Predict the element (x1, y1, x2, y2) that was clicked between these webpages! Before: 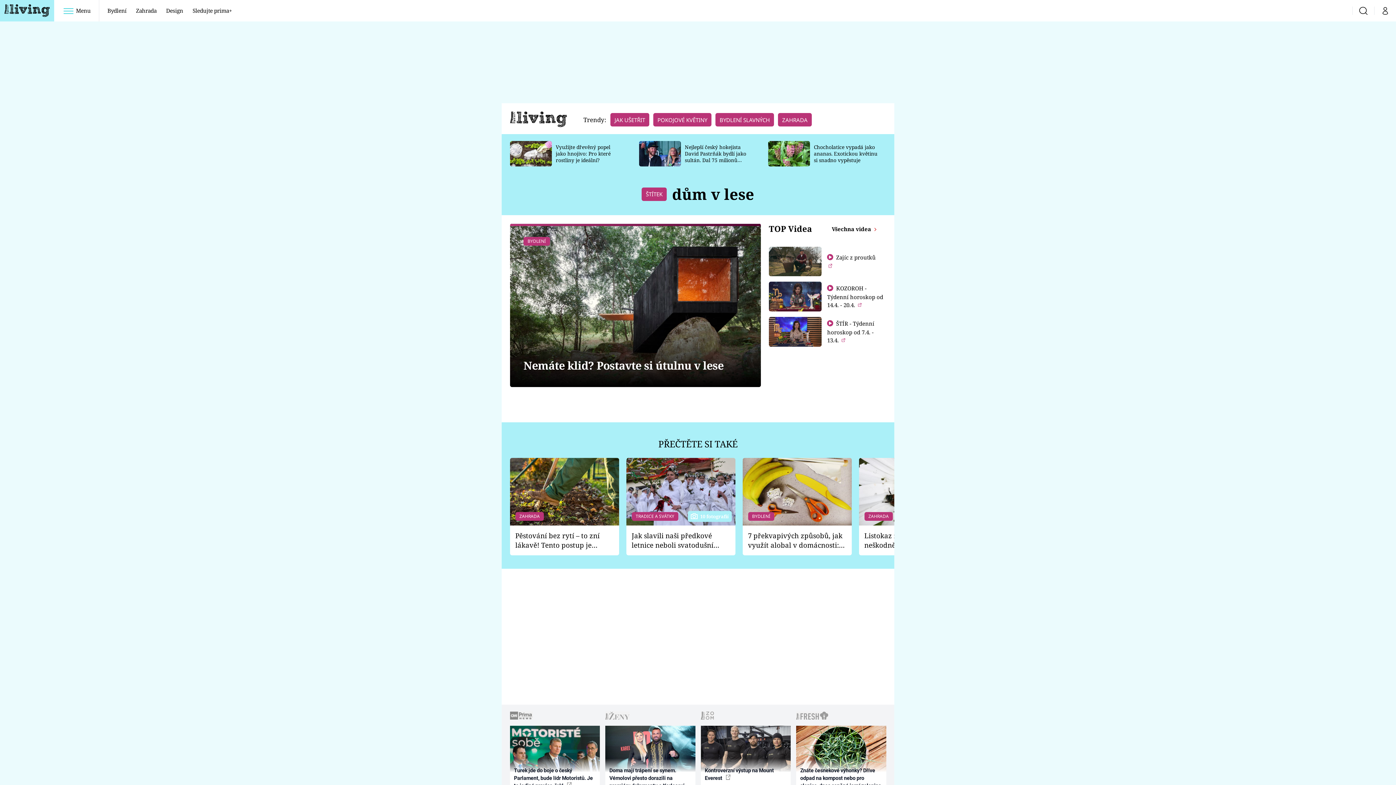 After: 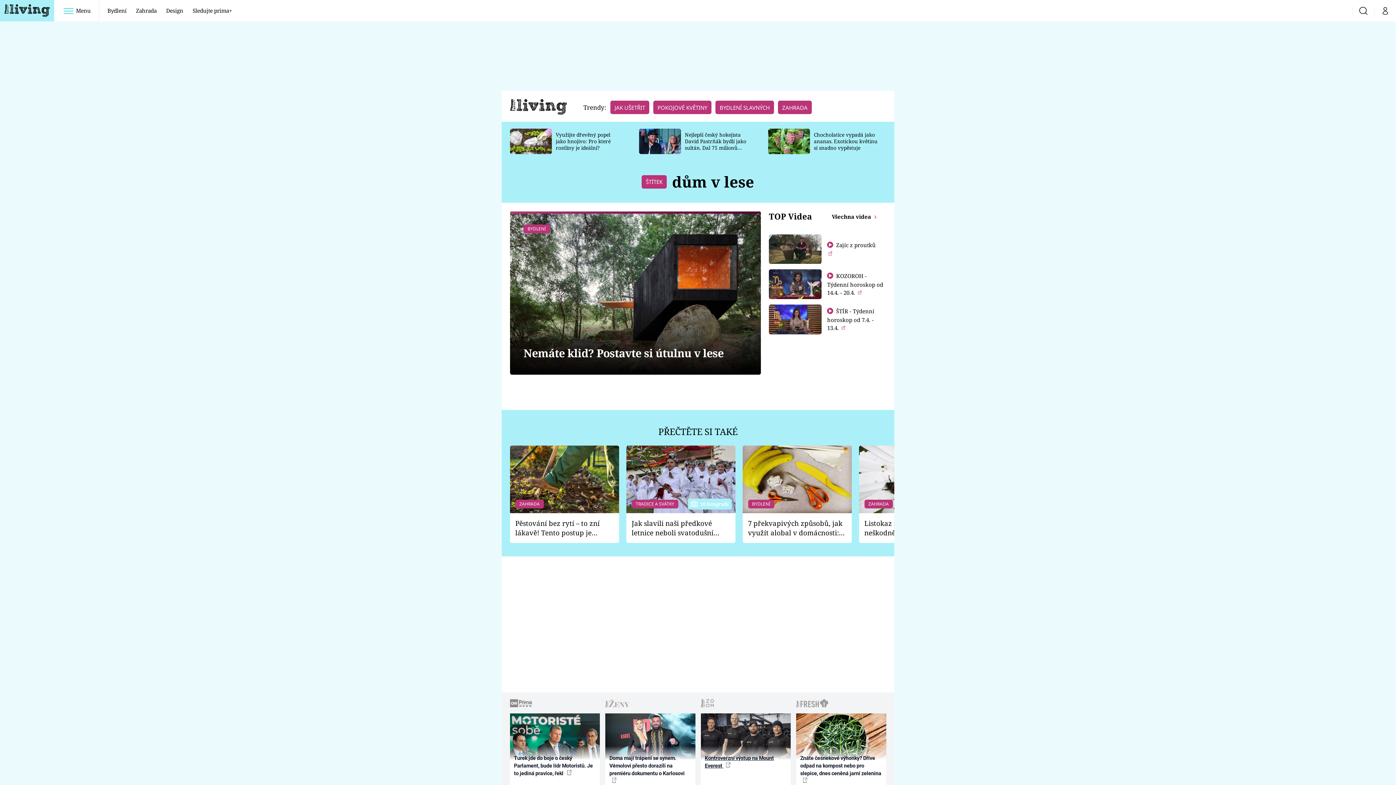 Action: label: Kontroverzní výstup na Mount Everest  bbox: (700, 763, 790, 798)